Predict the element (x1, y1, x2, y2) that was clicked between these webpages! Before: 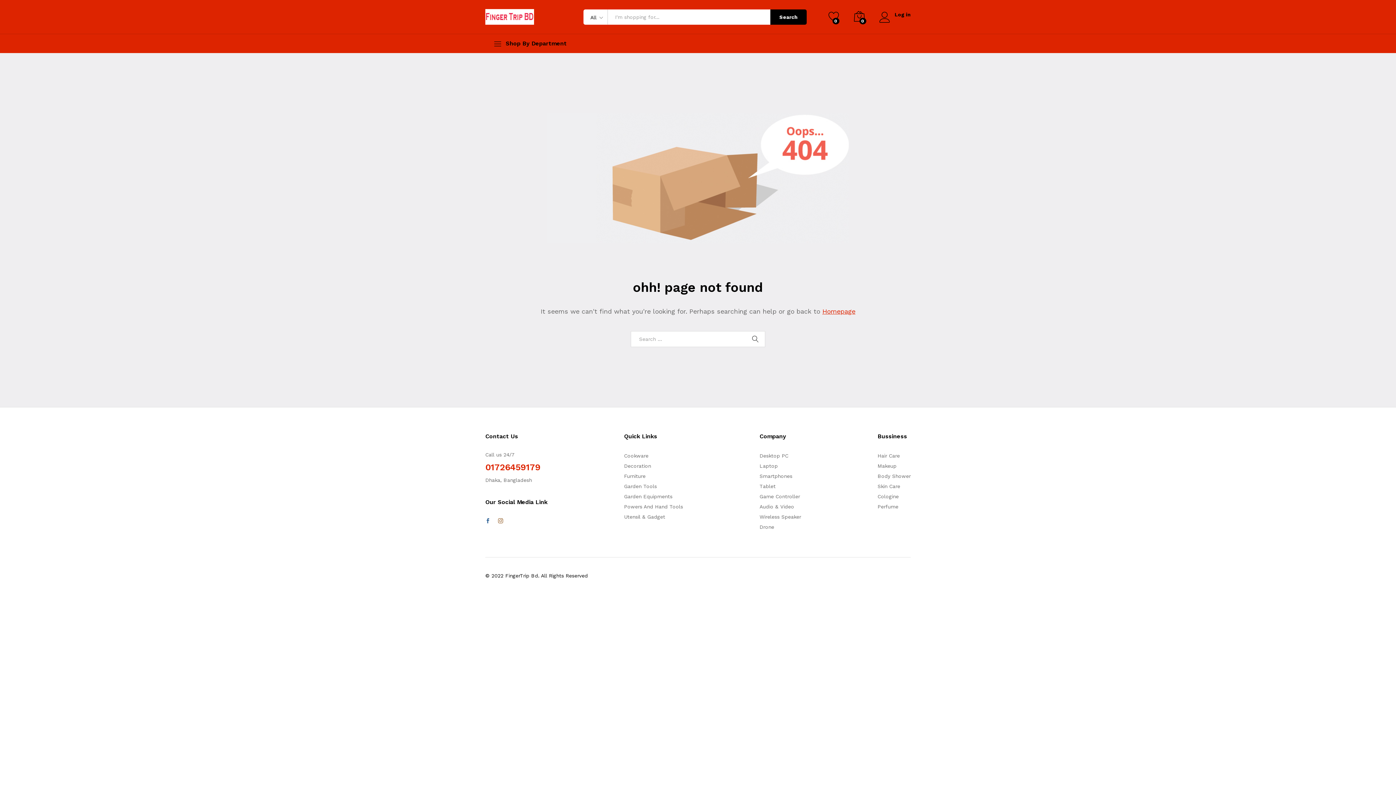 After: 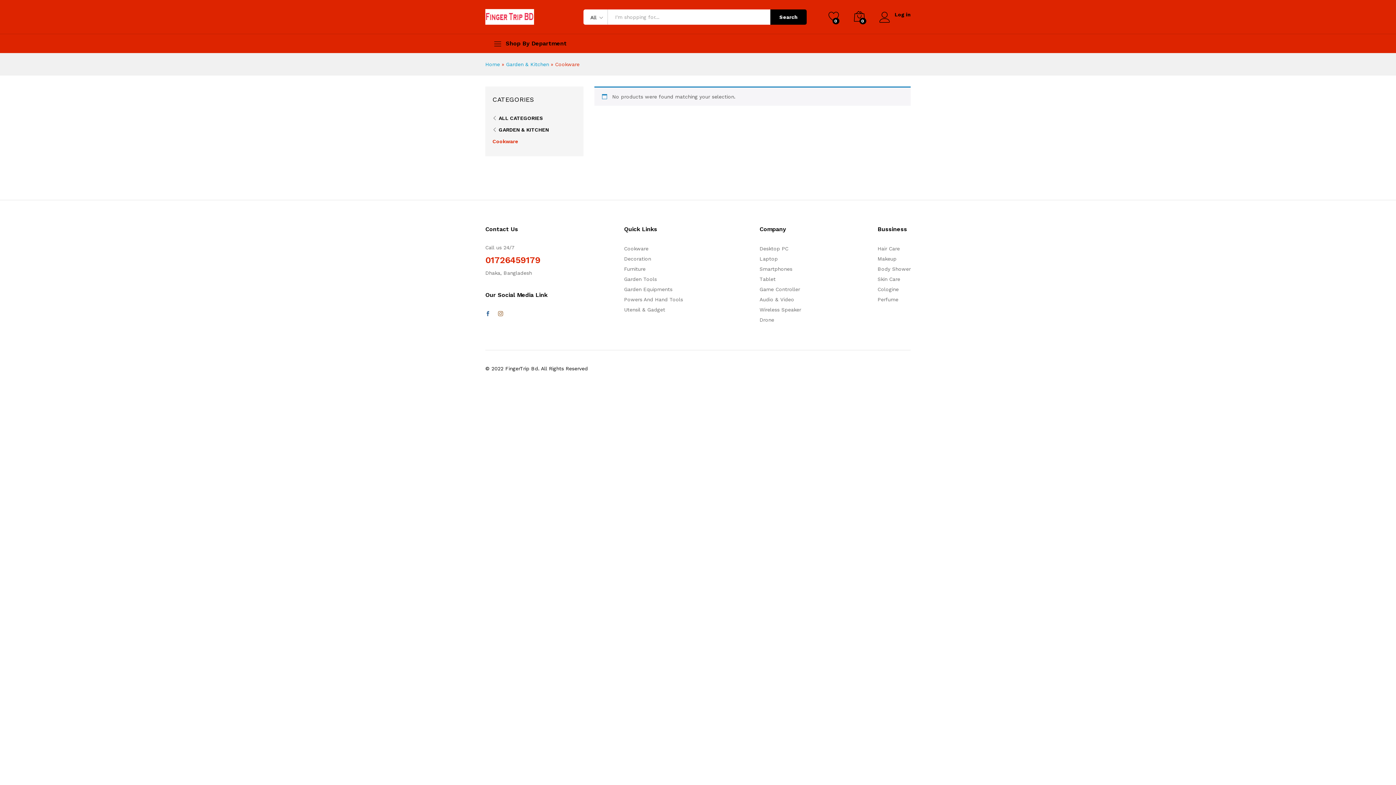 Action: bbox: (624, 453, 648, 458) label: Cookware